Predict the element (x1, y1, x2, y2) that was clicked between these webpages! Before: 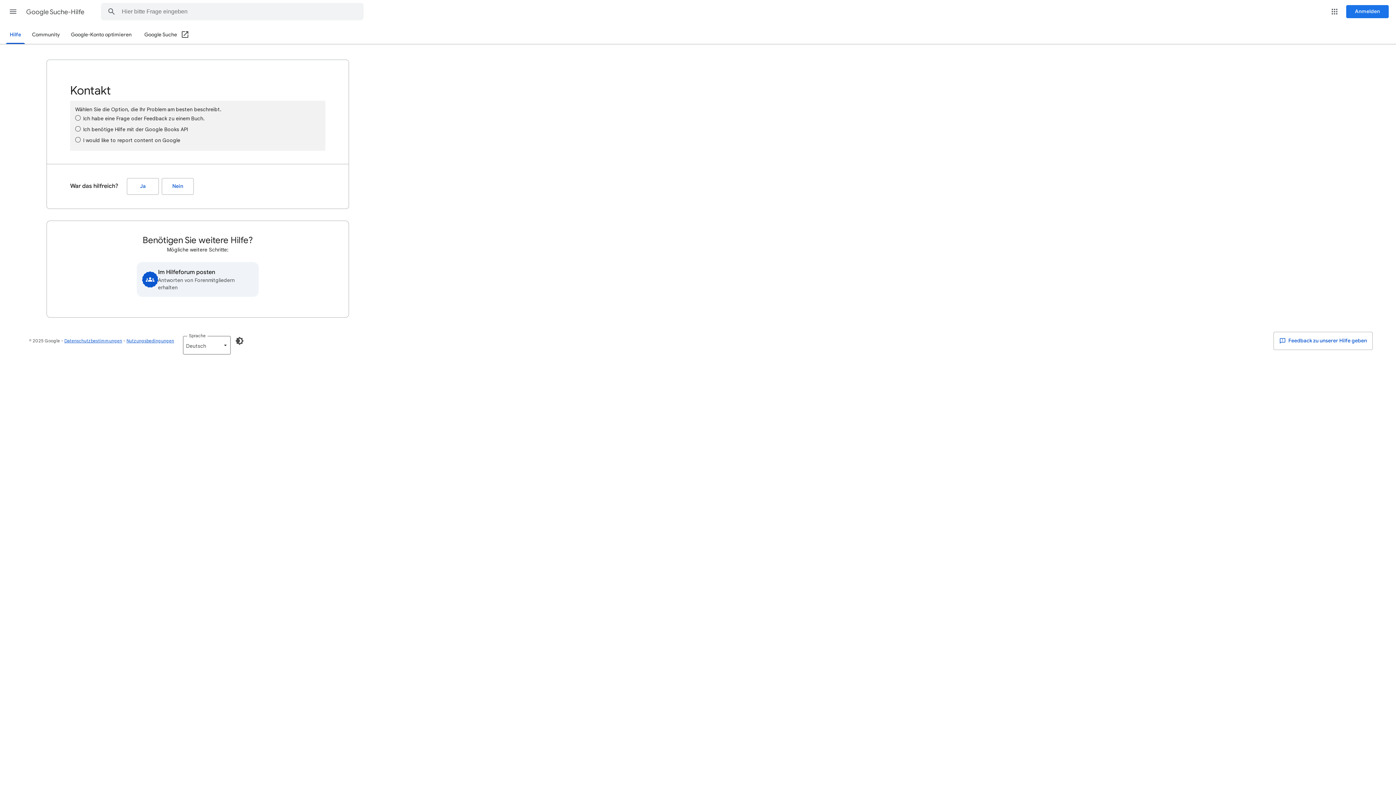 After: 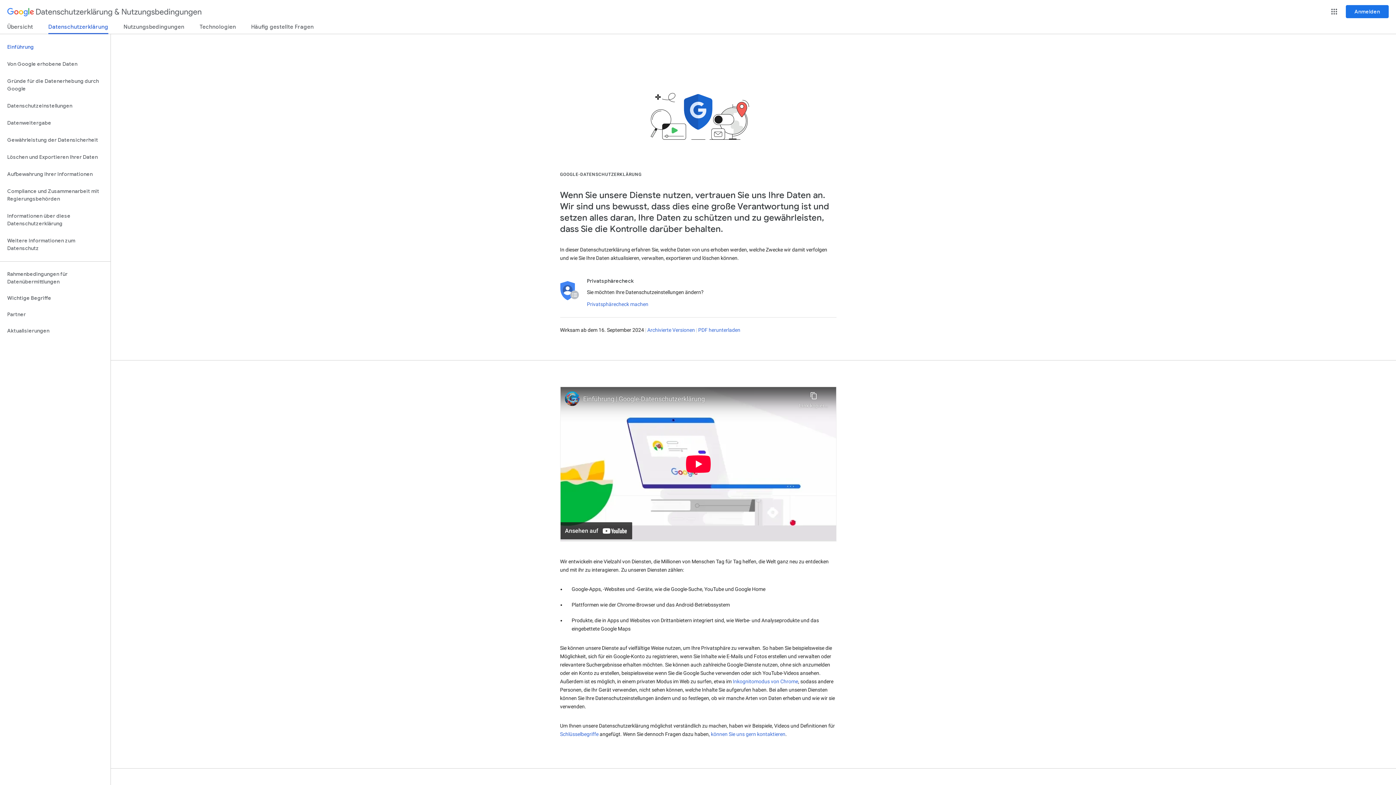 Action: label: Datenschutzbestimmungen bbox: (64, 338, 122, 343)